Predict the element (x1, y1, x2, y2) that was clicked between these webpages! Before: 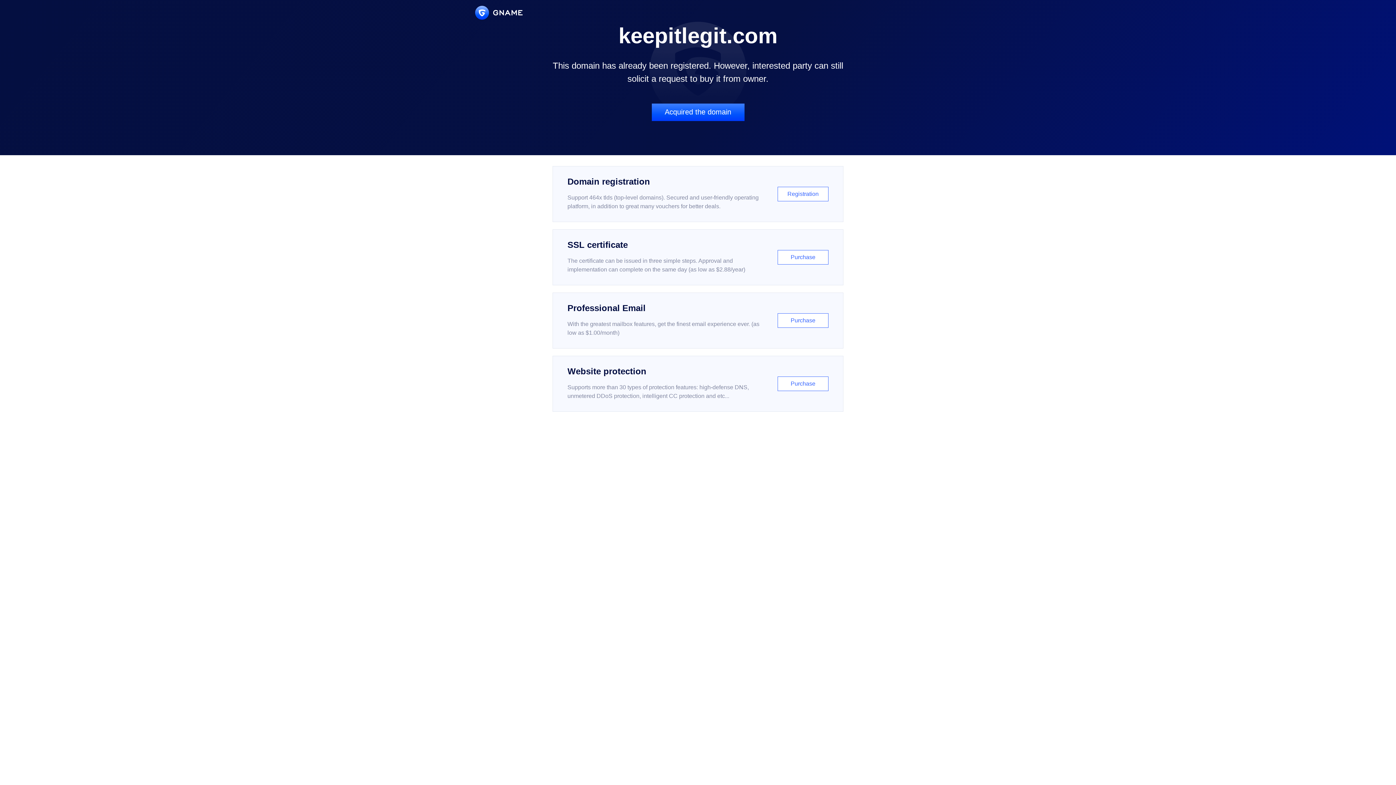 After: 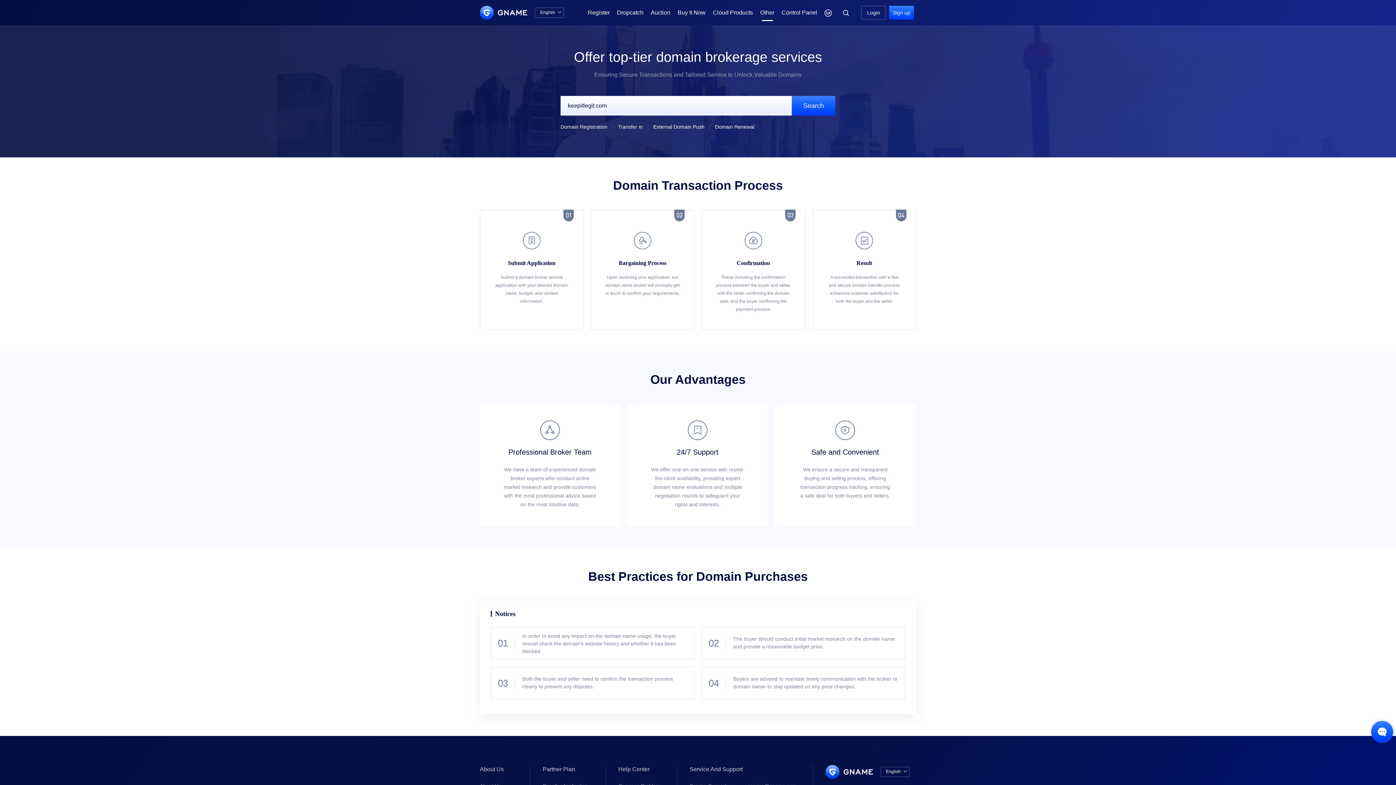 Action: label: Acquired the domain bbox: (651, 103, 744, 121)